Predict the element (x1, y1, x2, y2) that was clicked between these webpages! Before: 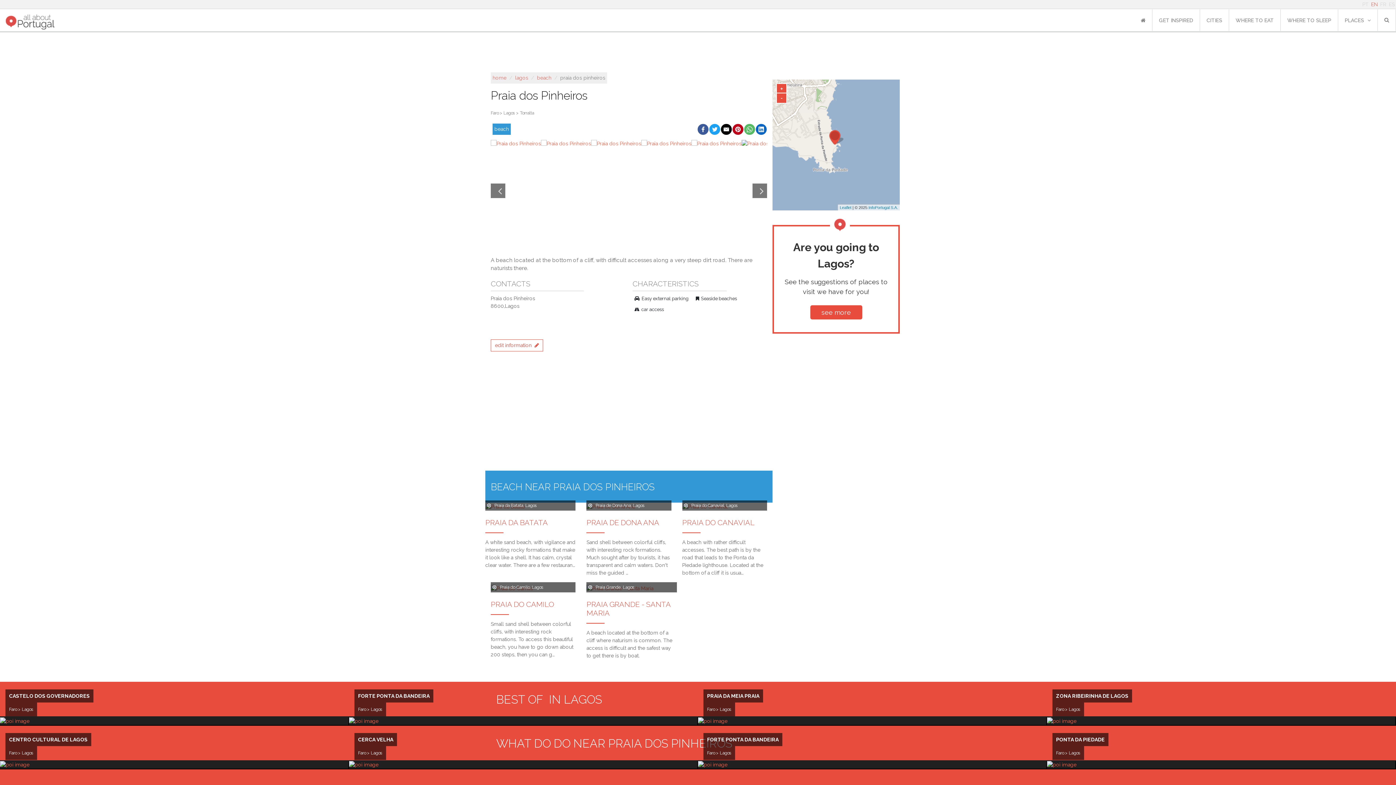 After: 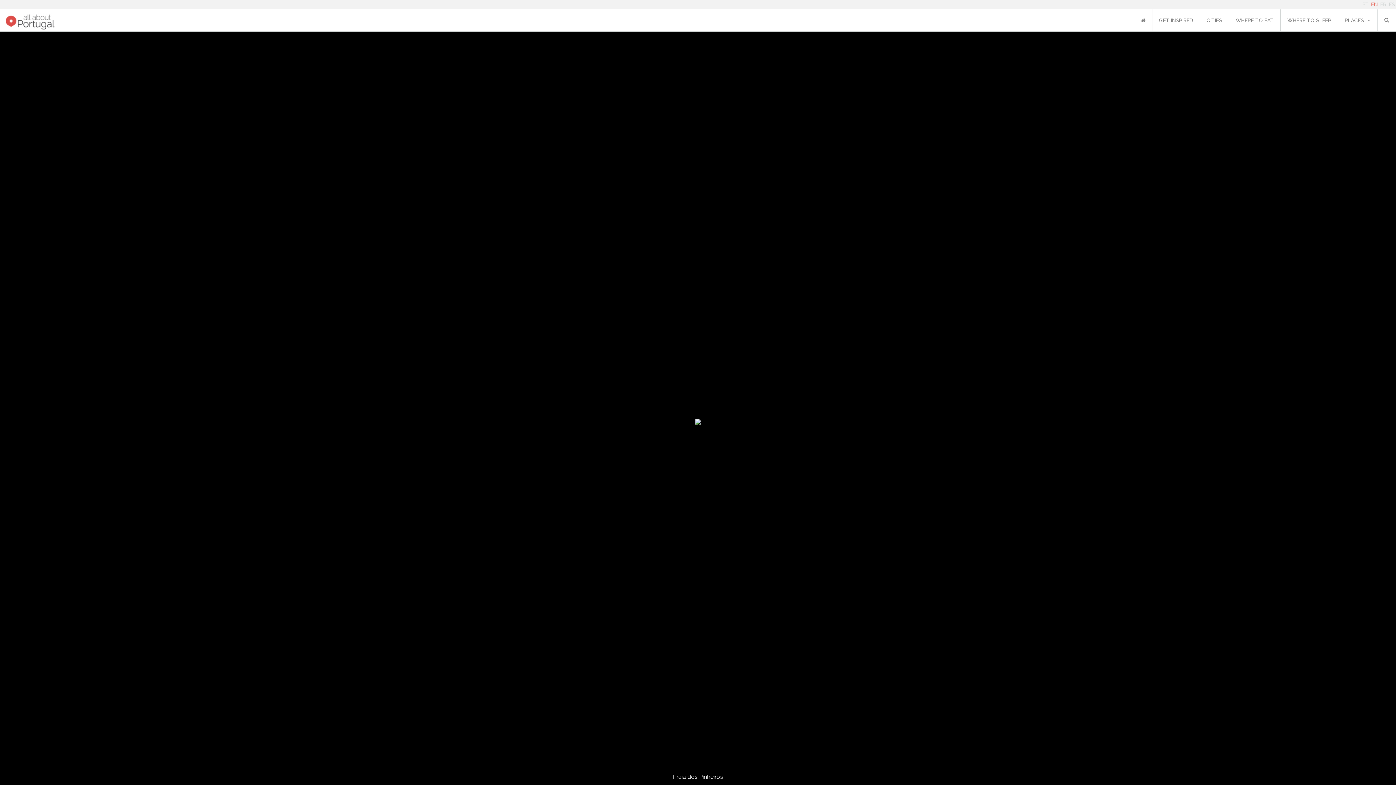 Action: bbox: (641, 139, 691, 241)